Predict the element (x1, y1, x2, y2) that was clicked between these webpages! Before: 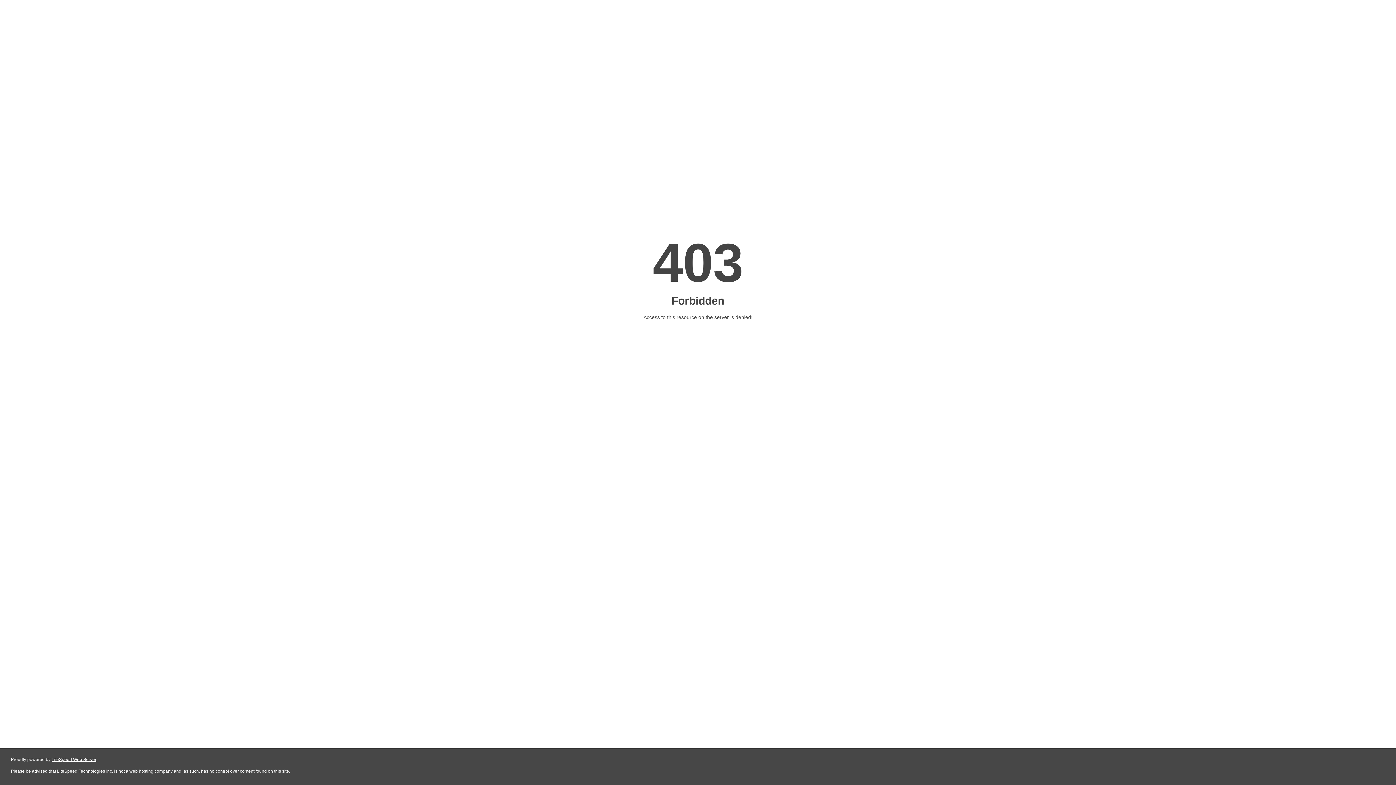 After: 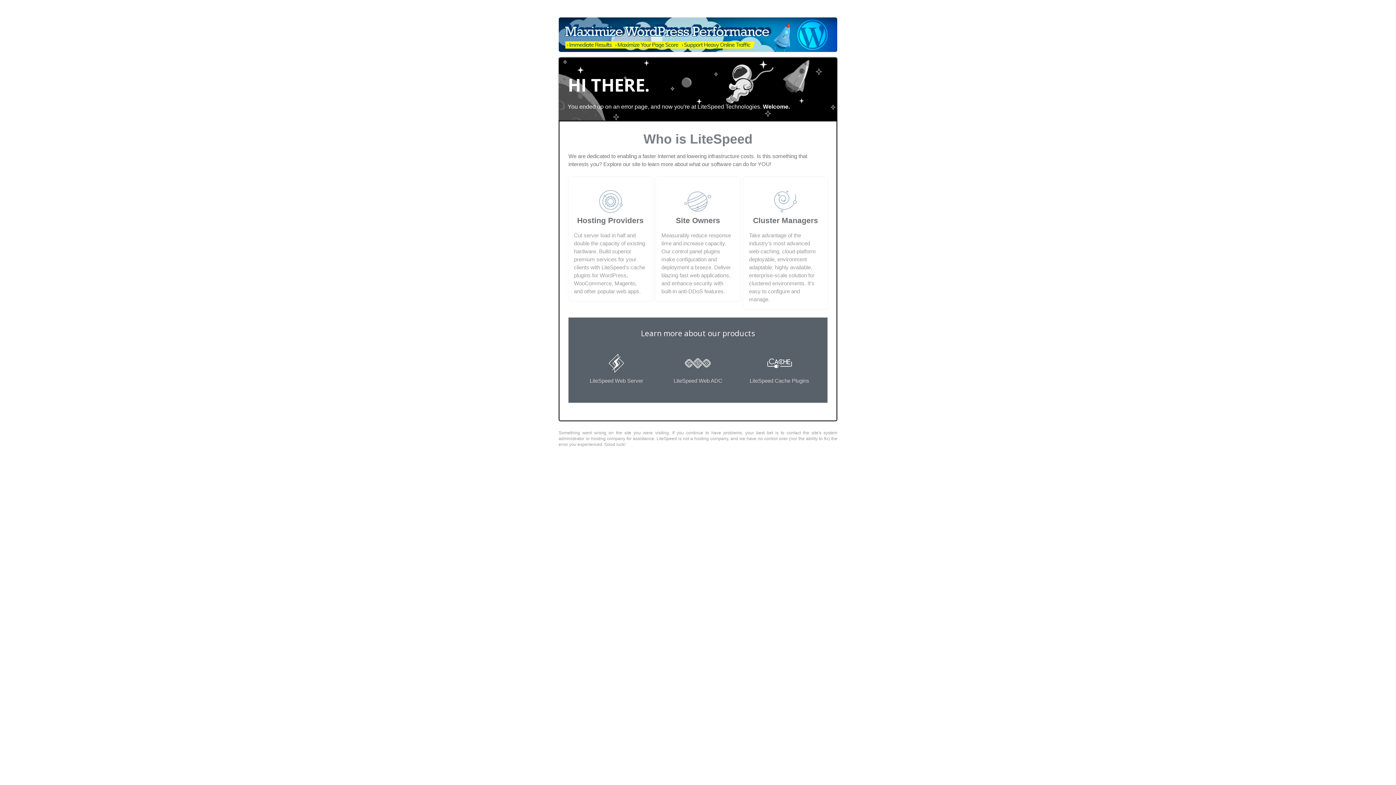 Action: bbox: (51, 757, 96, 762) label: LiteSpeed Web Server